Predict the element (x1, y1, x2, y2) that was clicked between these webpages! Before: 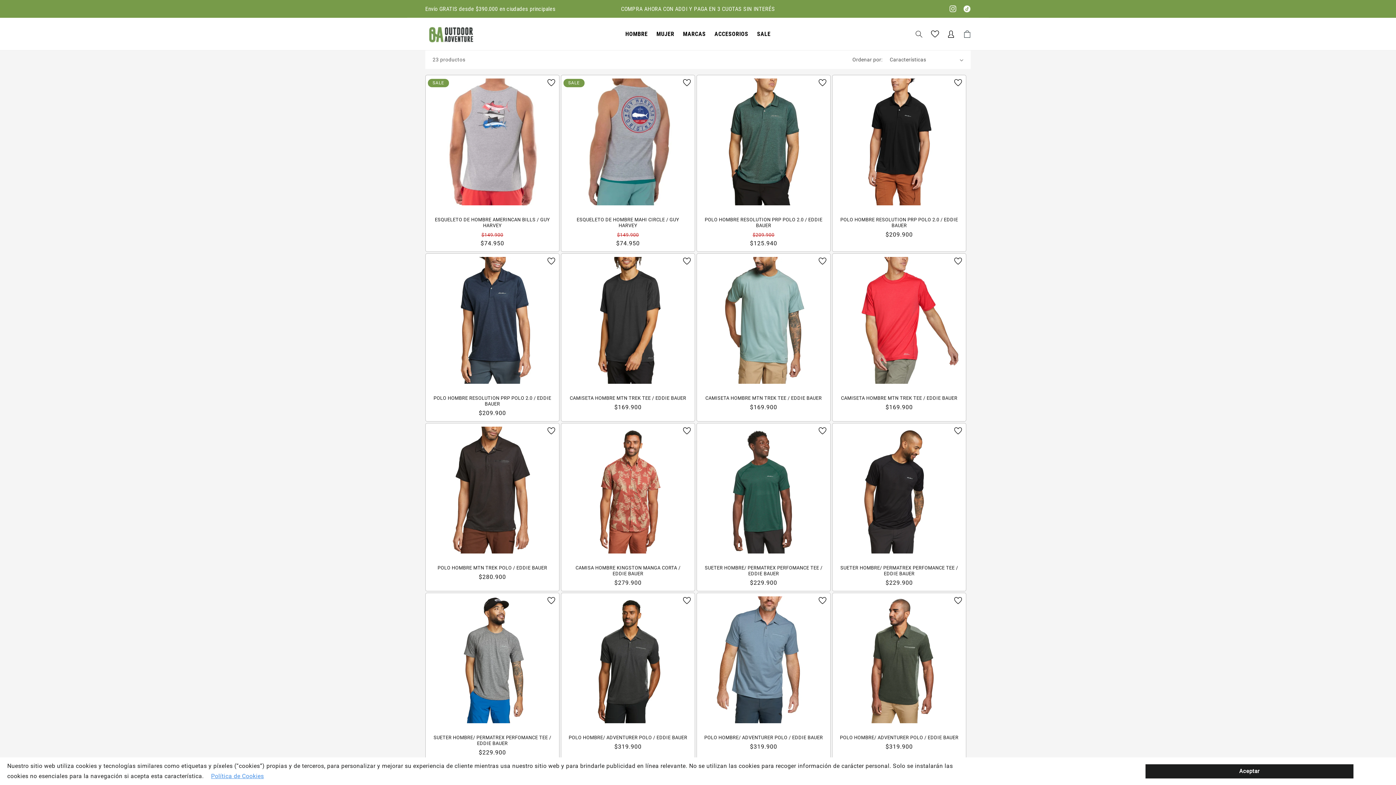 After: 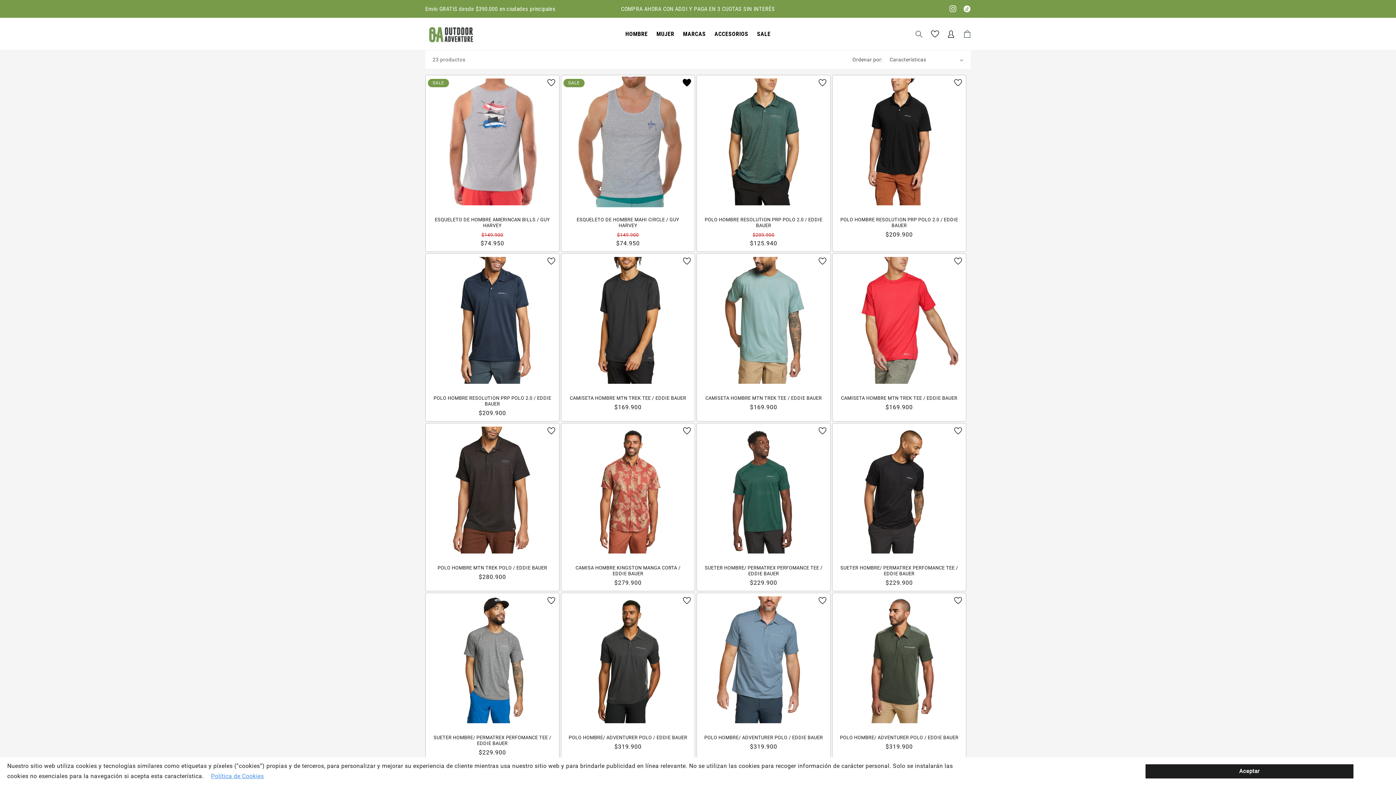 Action: bbox: (680, 78, 693, 86)